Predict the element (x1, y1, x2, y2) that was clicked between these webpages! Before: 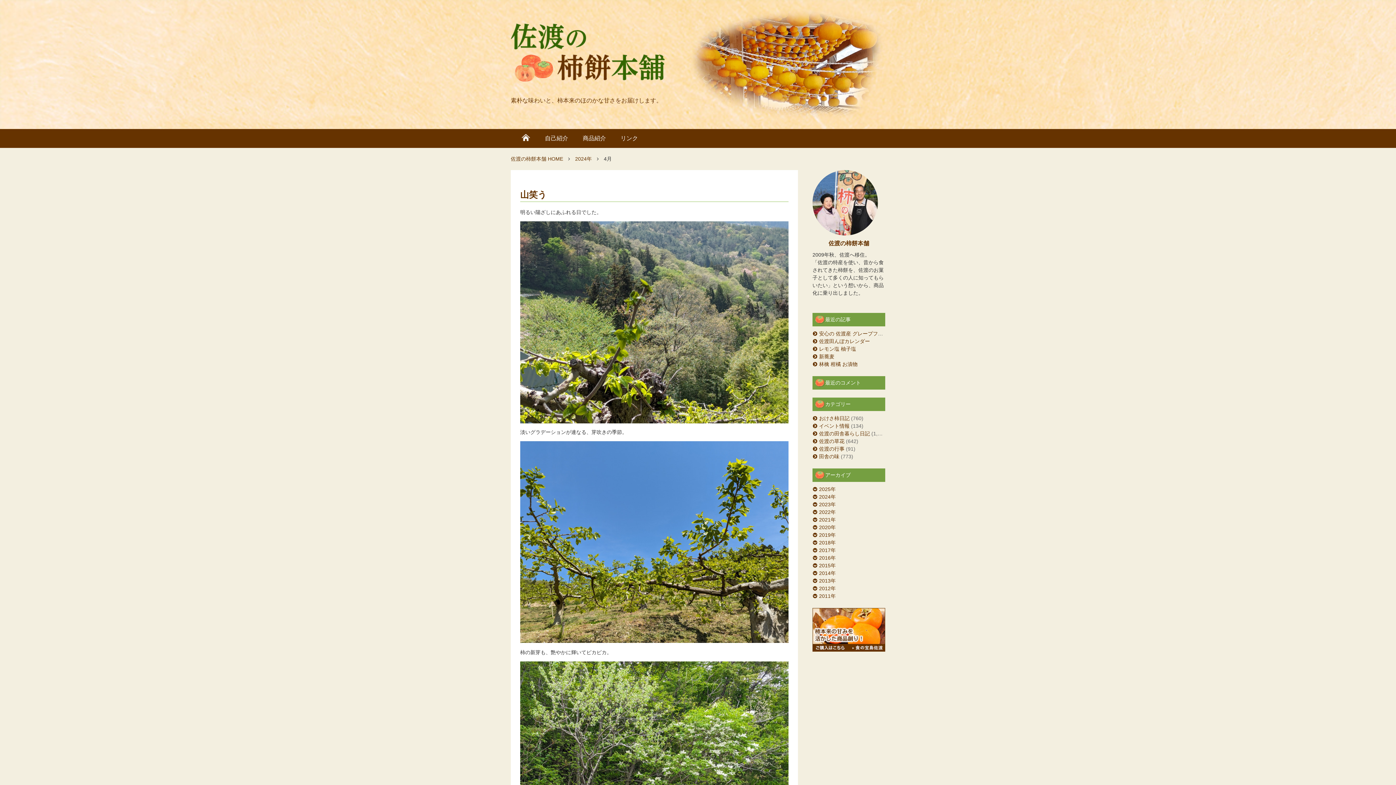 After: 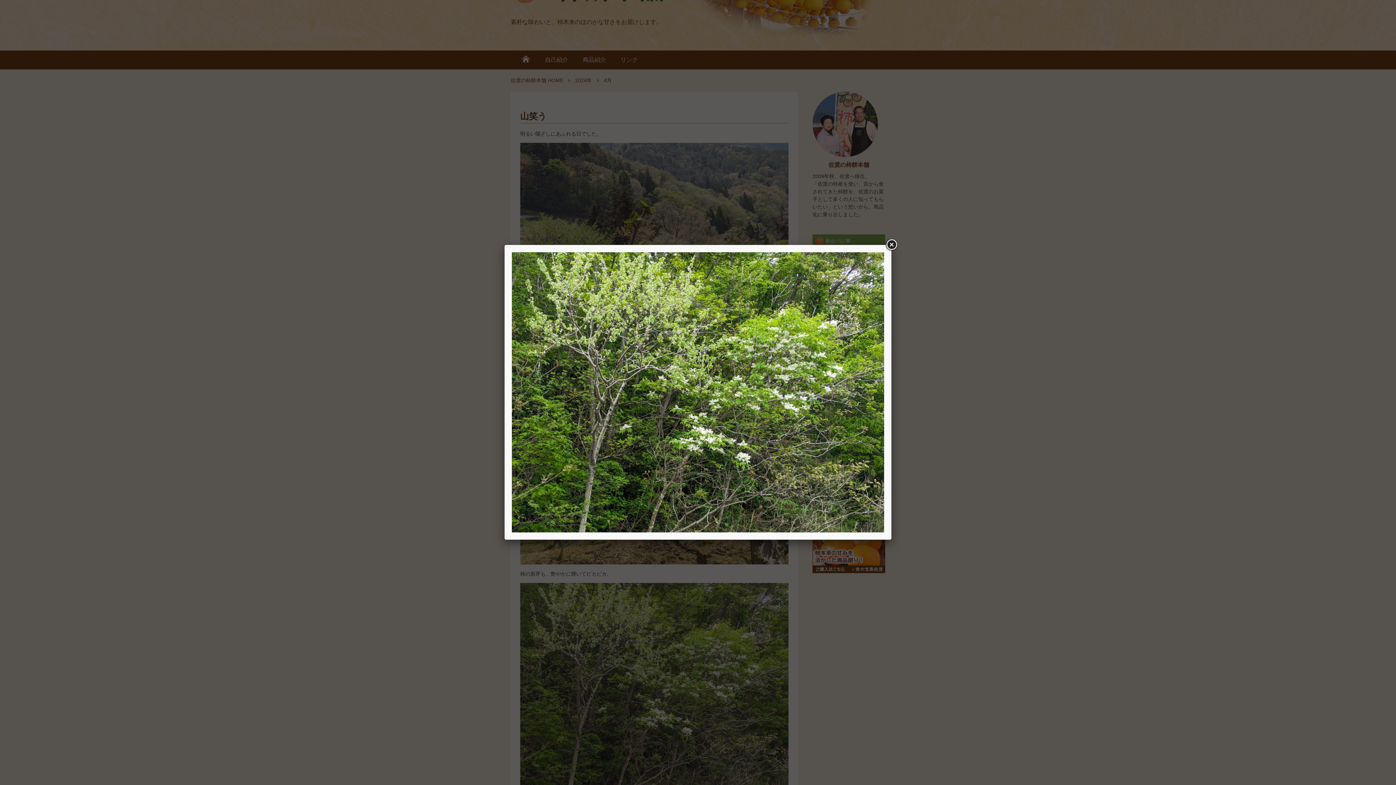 Action: bbox: (520, 661, 788, 864)